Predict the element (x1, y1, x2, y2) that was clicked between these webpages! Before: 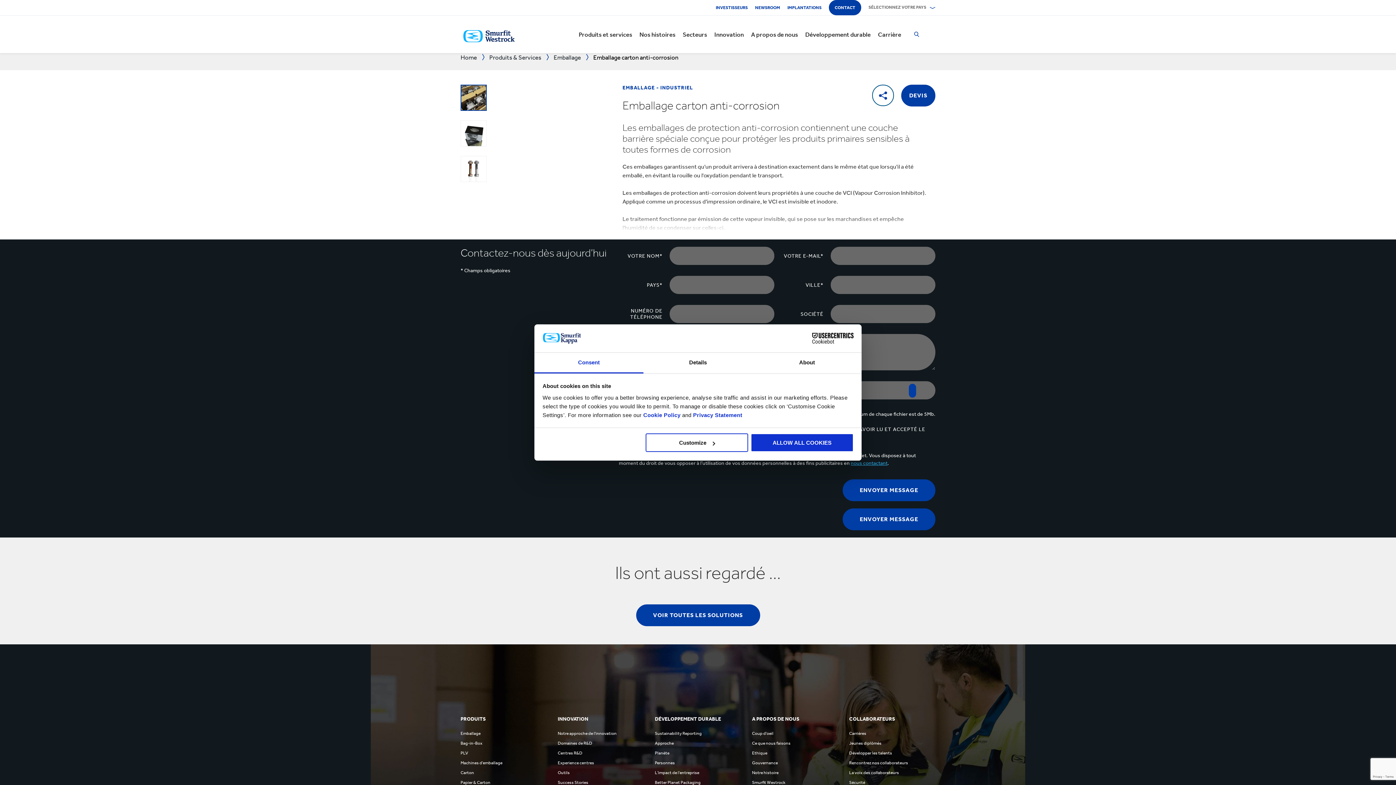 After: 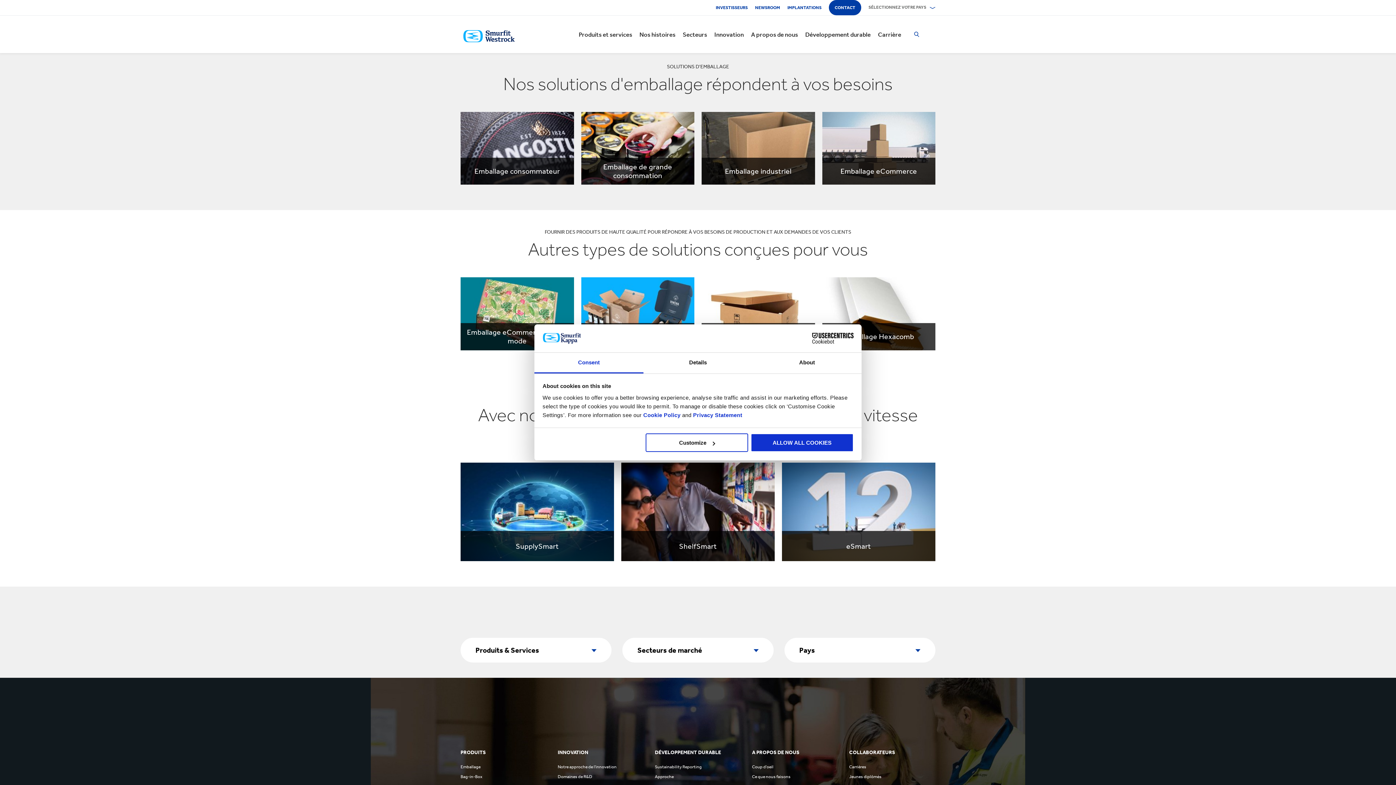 Action: bbox: (460, 731, 480, 736) label: Emballage